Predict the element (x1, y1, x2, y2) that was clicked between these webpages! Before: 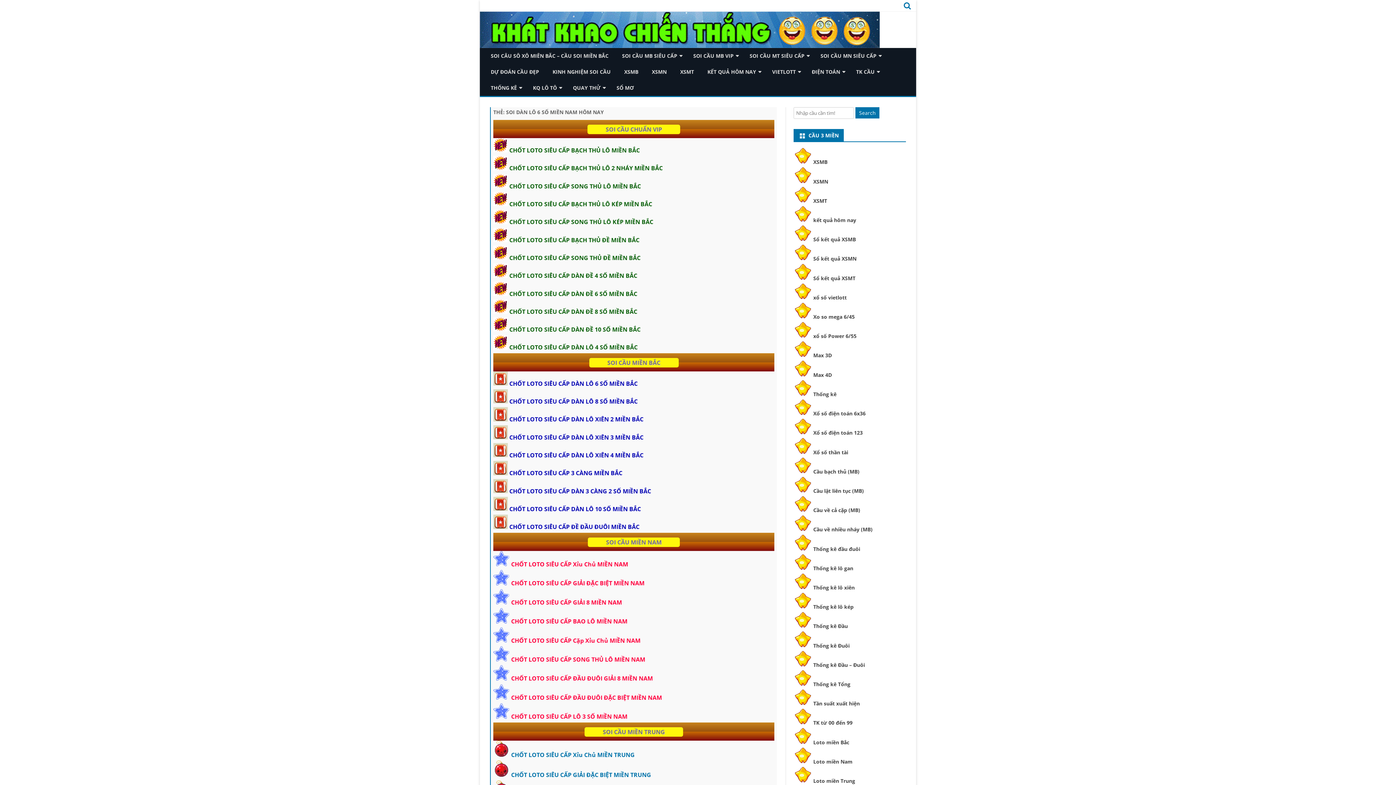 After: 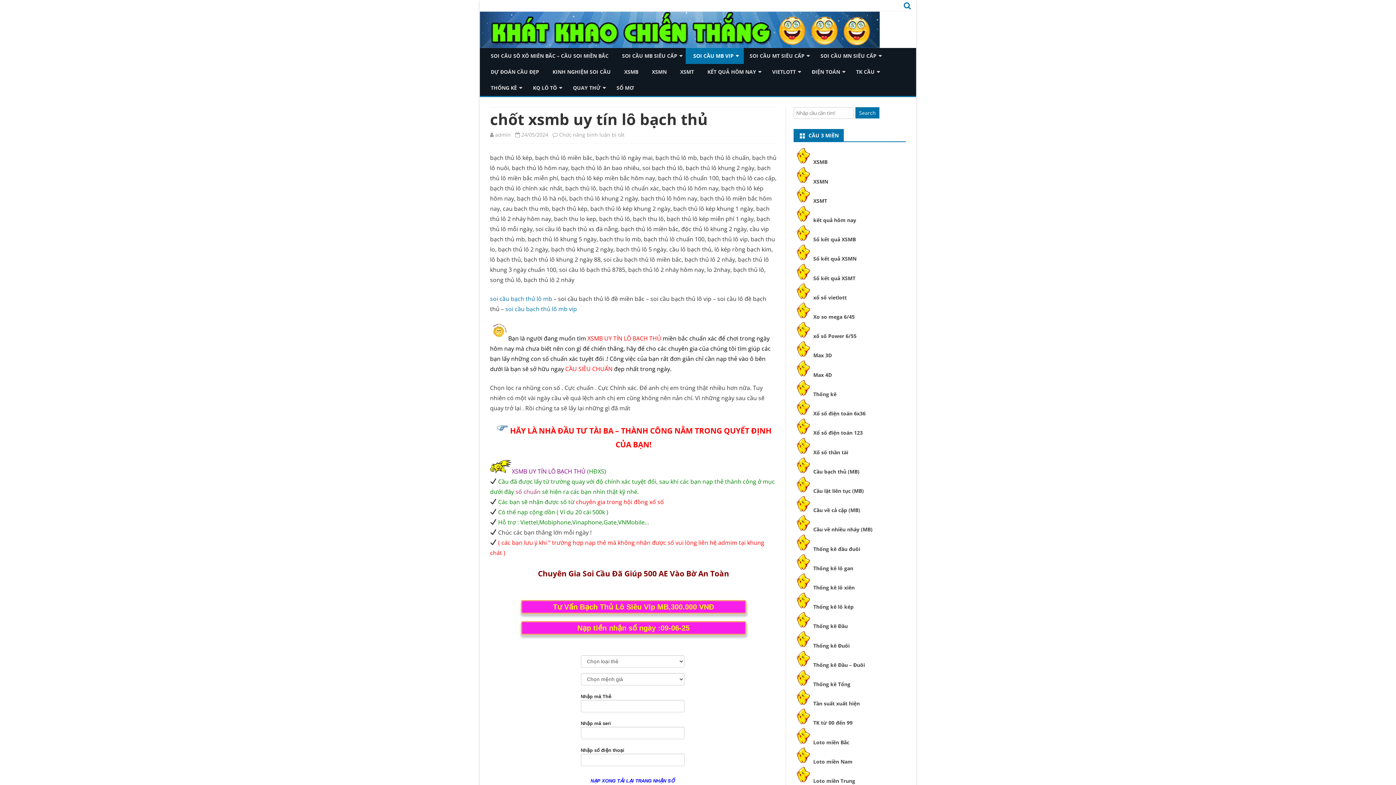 Action: label:  CHỐT LOTO SIÊU CẤP BẠCH THỦ LÔ MIỀN BẮC bbox: (508, 146, 640, 154)